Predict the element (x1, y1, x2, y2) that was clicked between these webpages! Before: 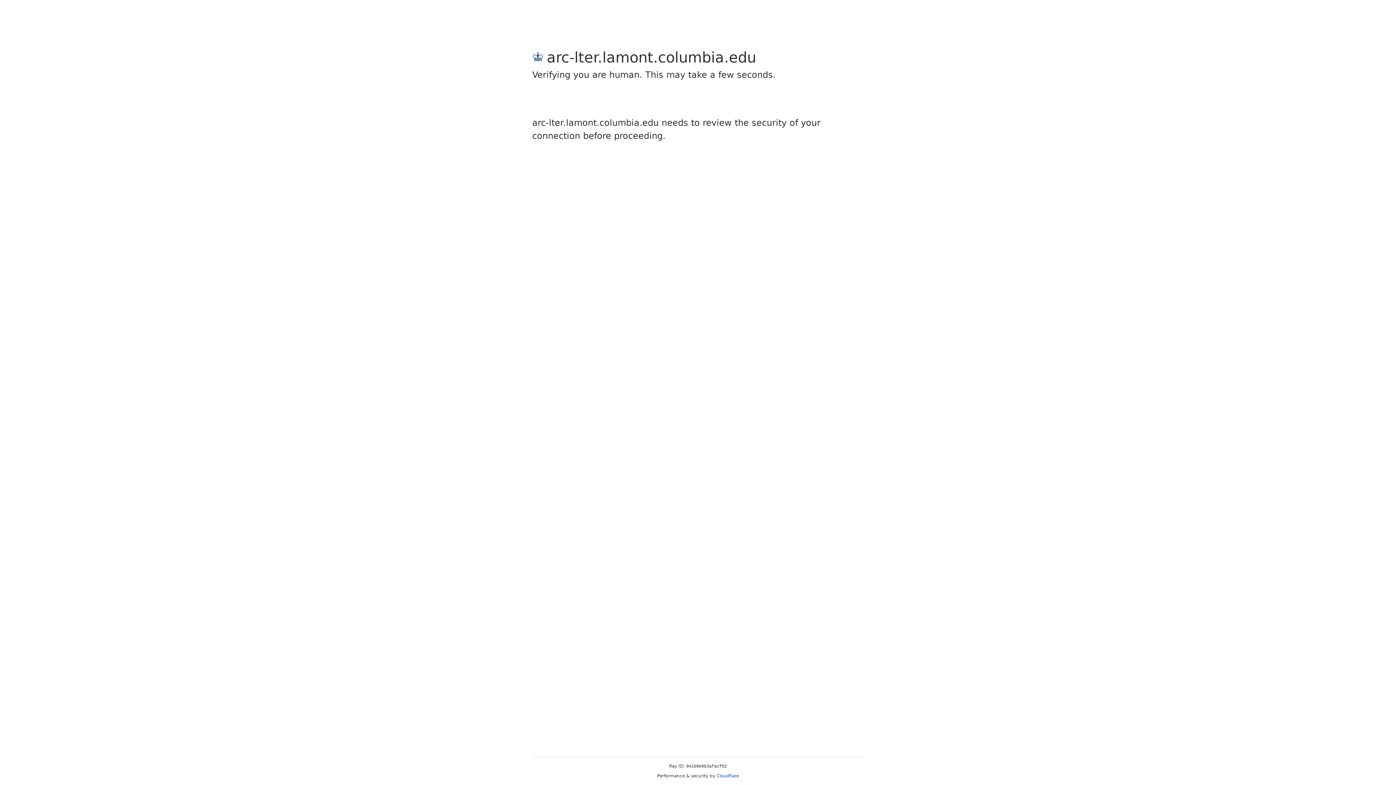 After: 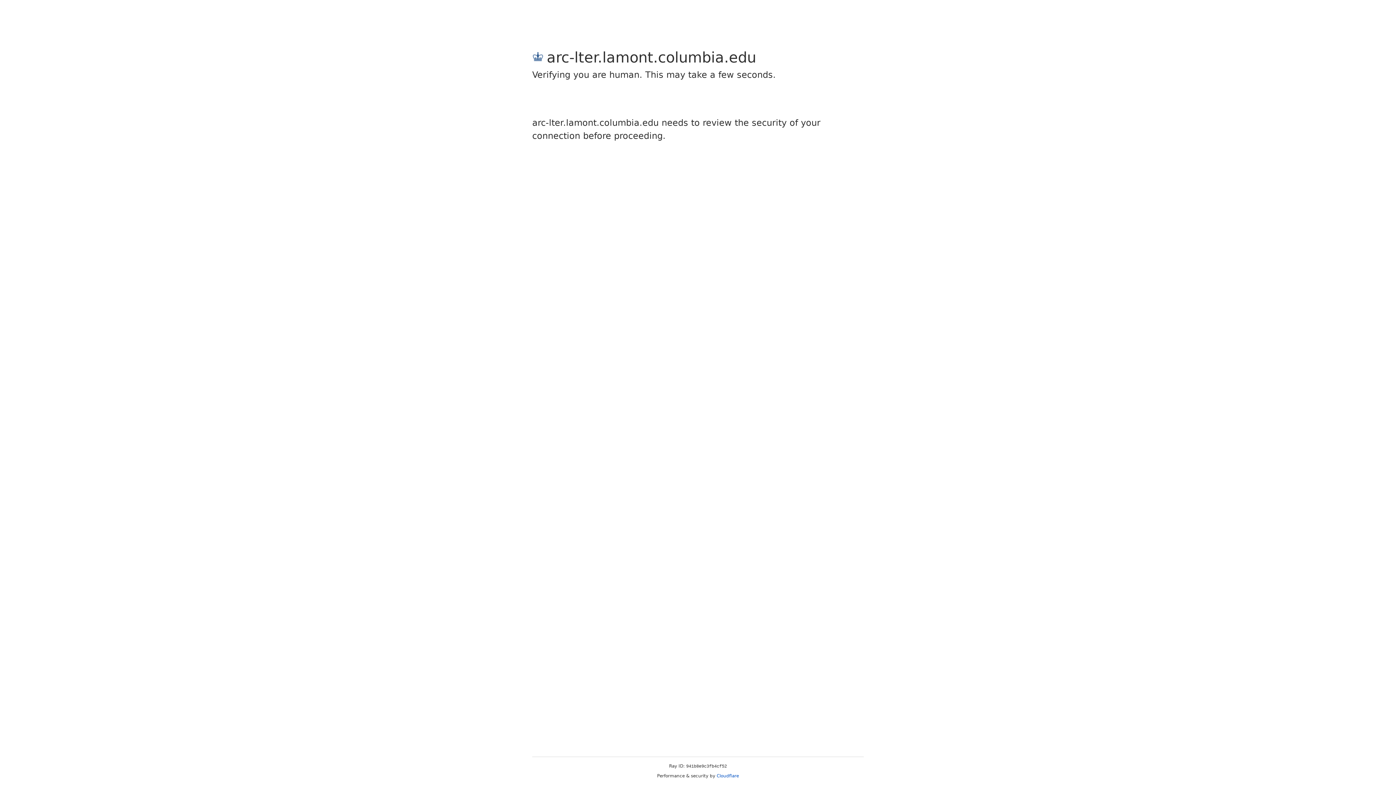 Action: label: Cloudflare bbox: (716, 773, 739, 778)